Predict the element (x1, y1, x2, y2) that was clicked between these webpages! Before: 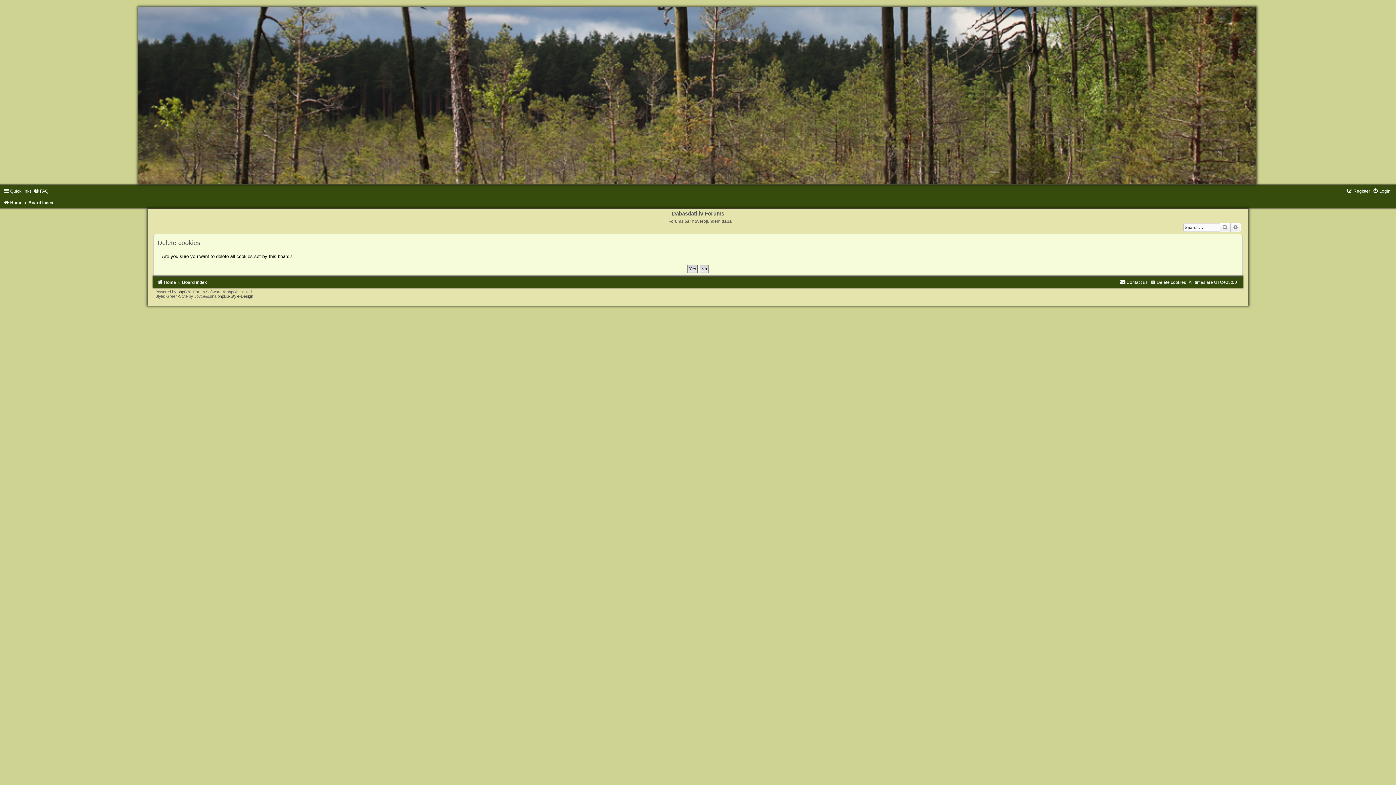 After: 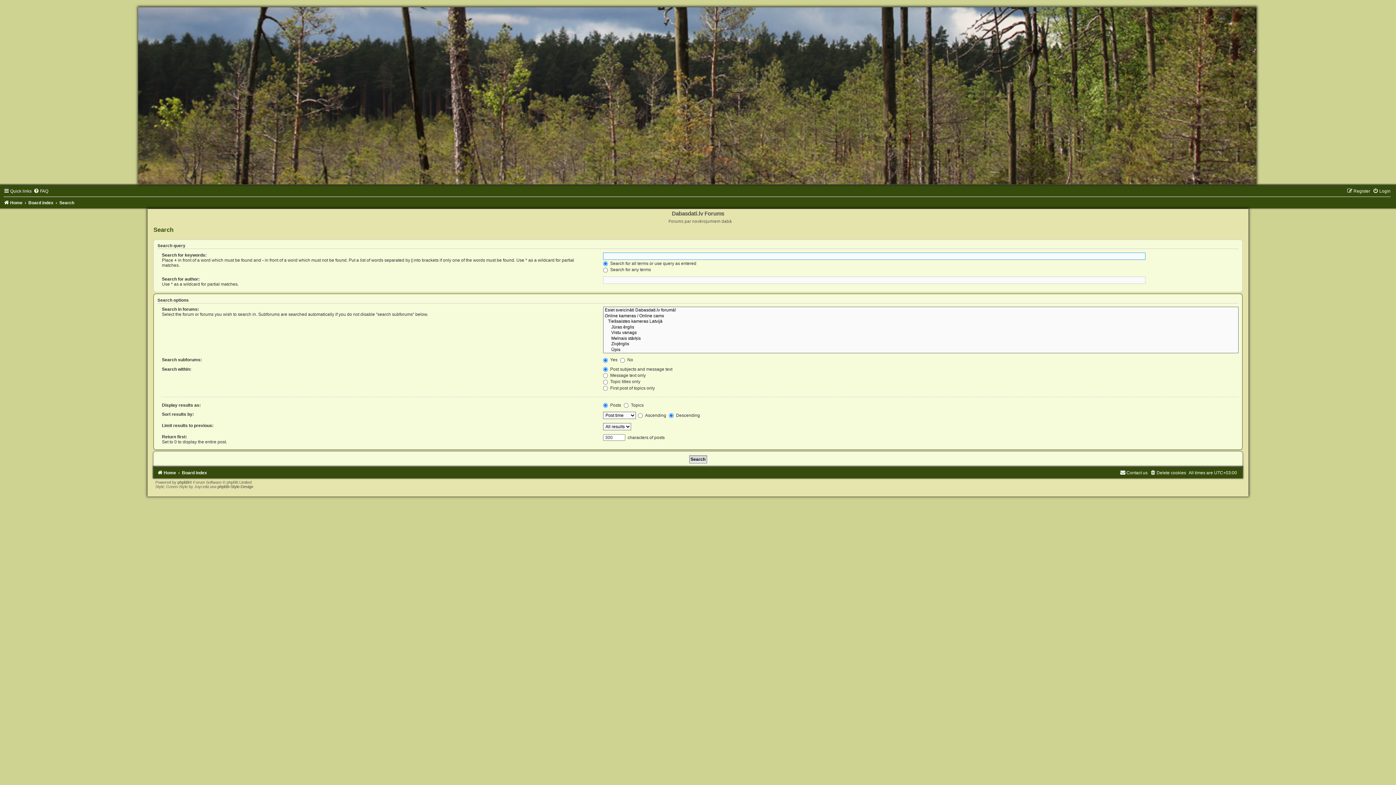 Action: label: Advanced search bbox: (1230, 223, 1240, 231)